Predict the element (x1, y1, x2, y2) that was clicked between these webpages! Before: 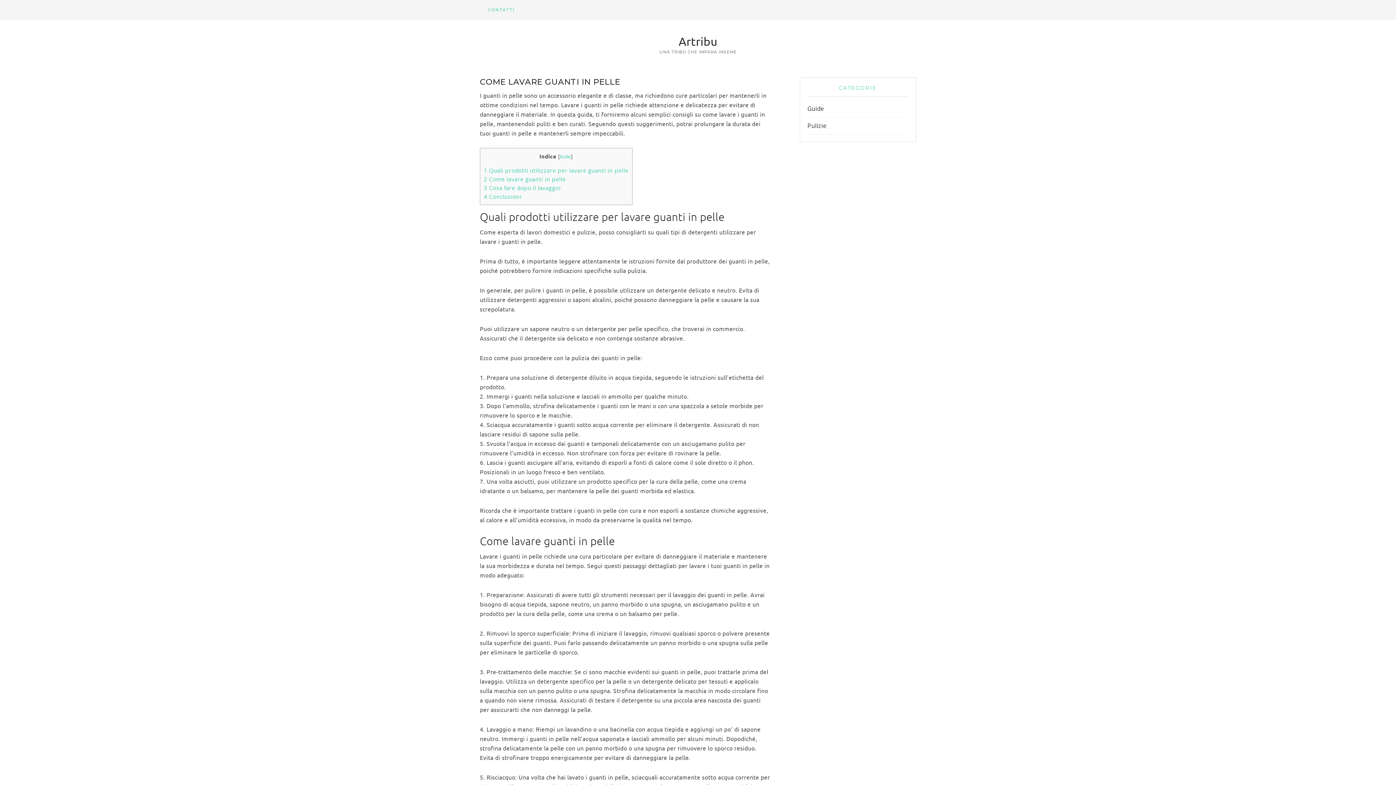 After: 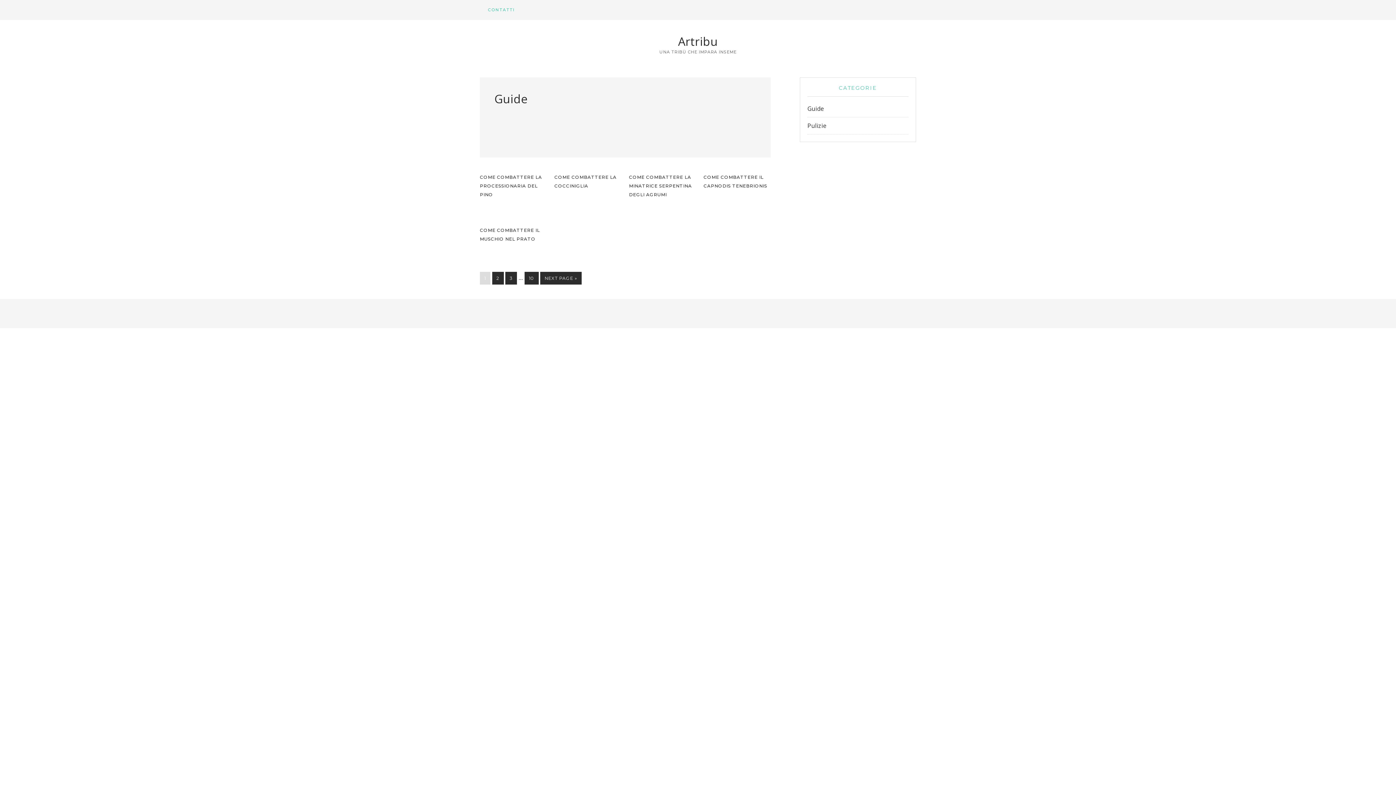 Action: label: Guide bbox: (807, 104, 824, 112)